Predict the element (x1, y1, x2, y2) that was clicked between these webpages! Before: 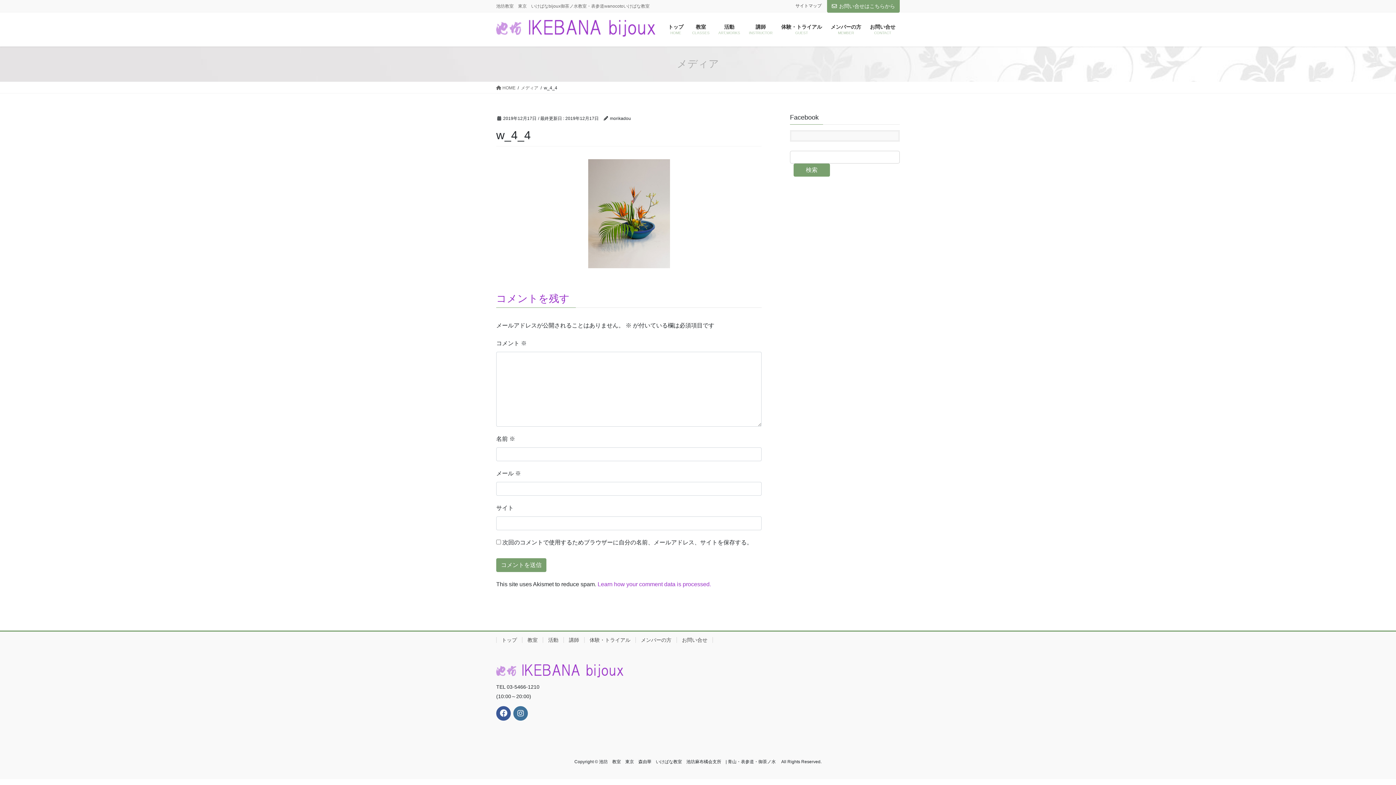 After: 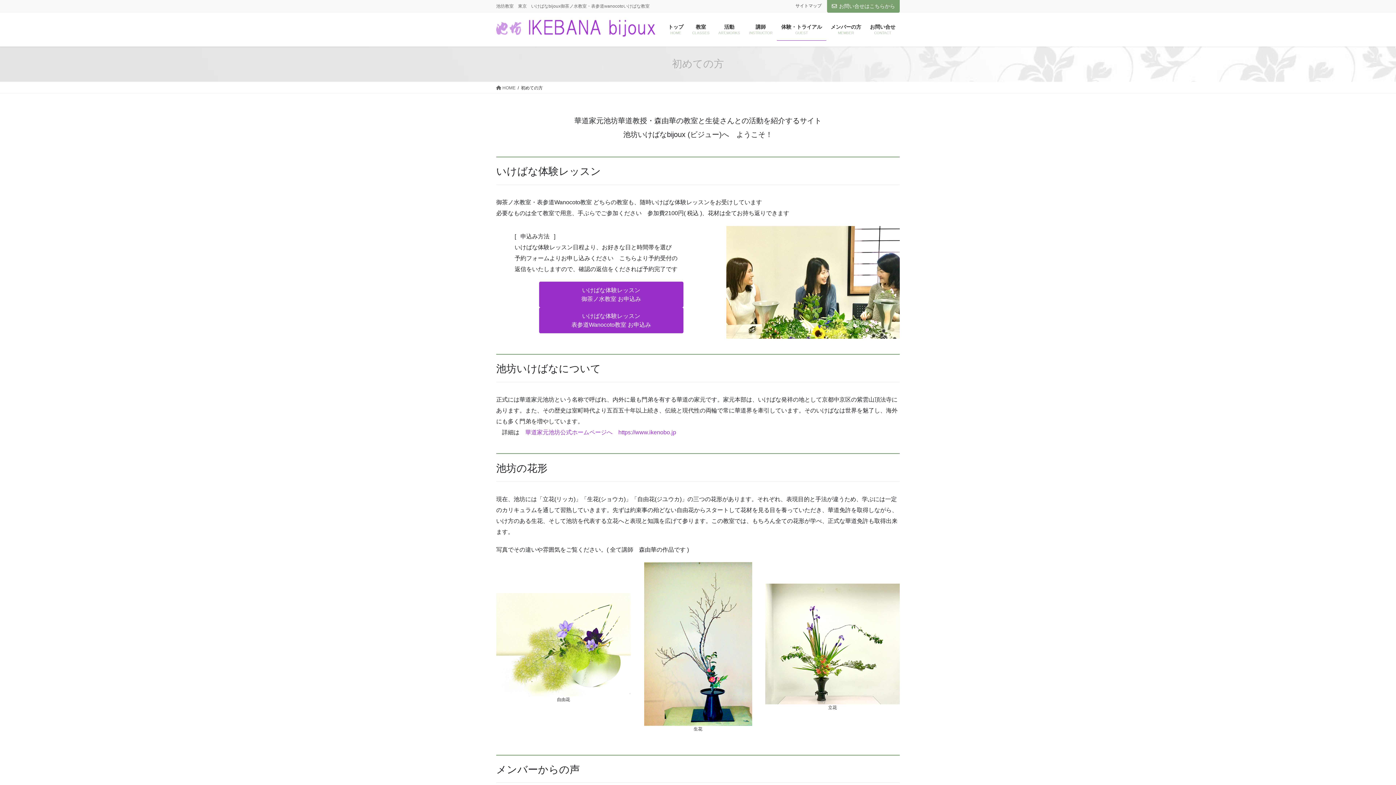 Action: label: 体験・トライアル bbox: (584, 637, 635, 643)